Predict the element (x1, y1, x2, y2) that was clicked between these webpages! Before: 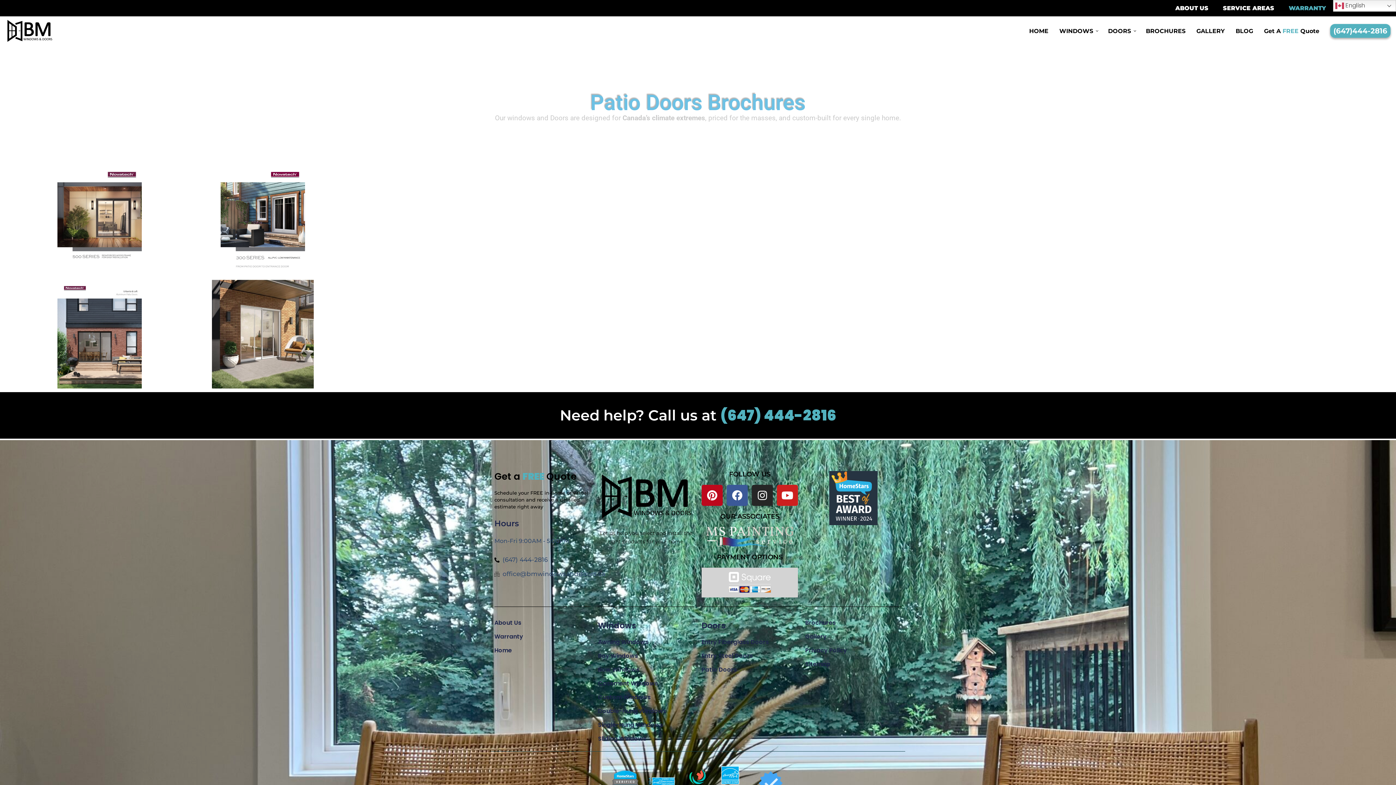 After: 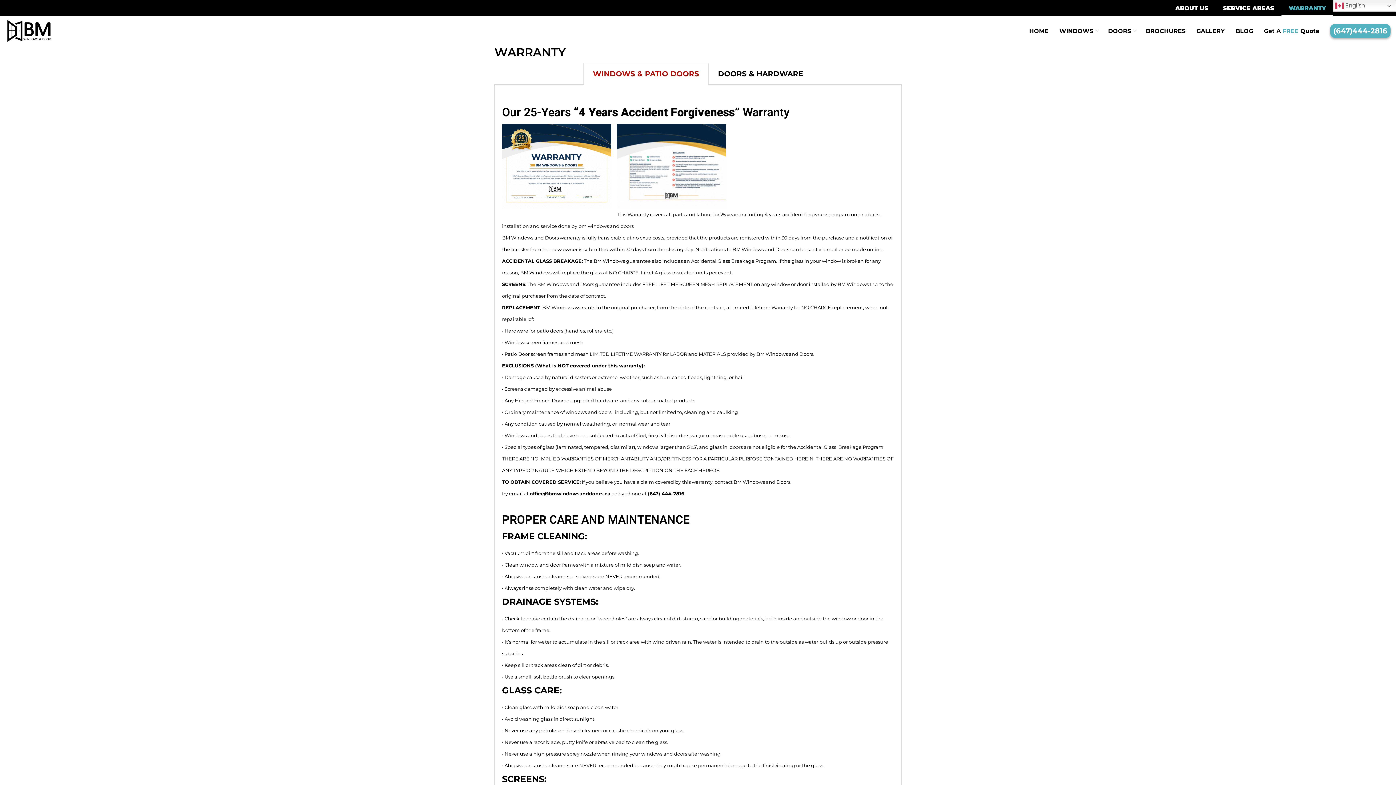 Action: label: Warranty bbox: (494, 632, 523, 640)